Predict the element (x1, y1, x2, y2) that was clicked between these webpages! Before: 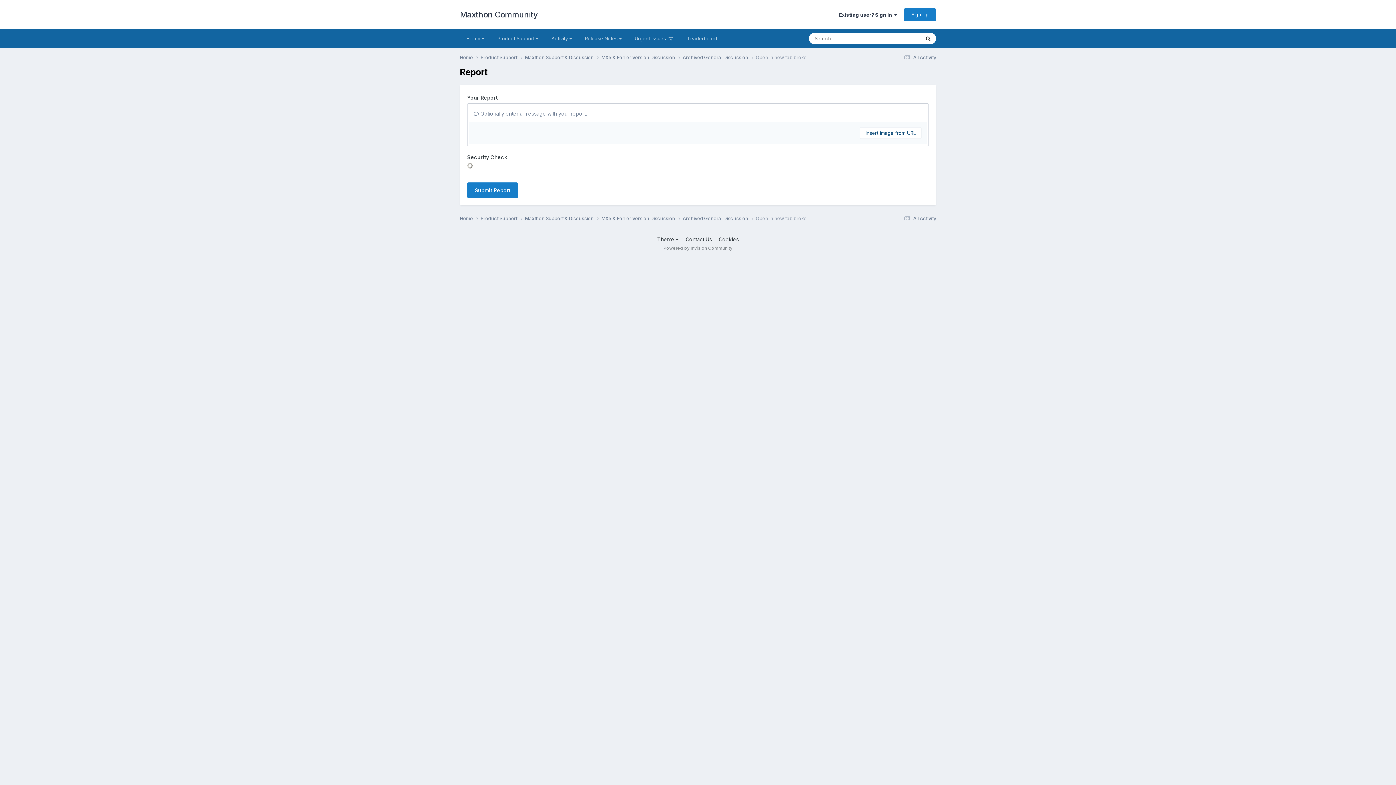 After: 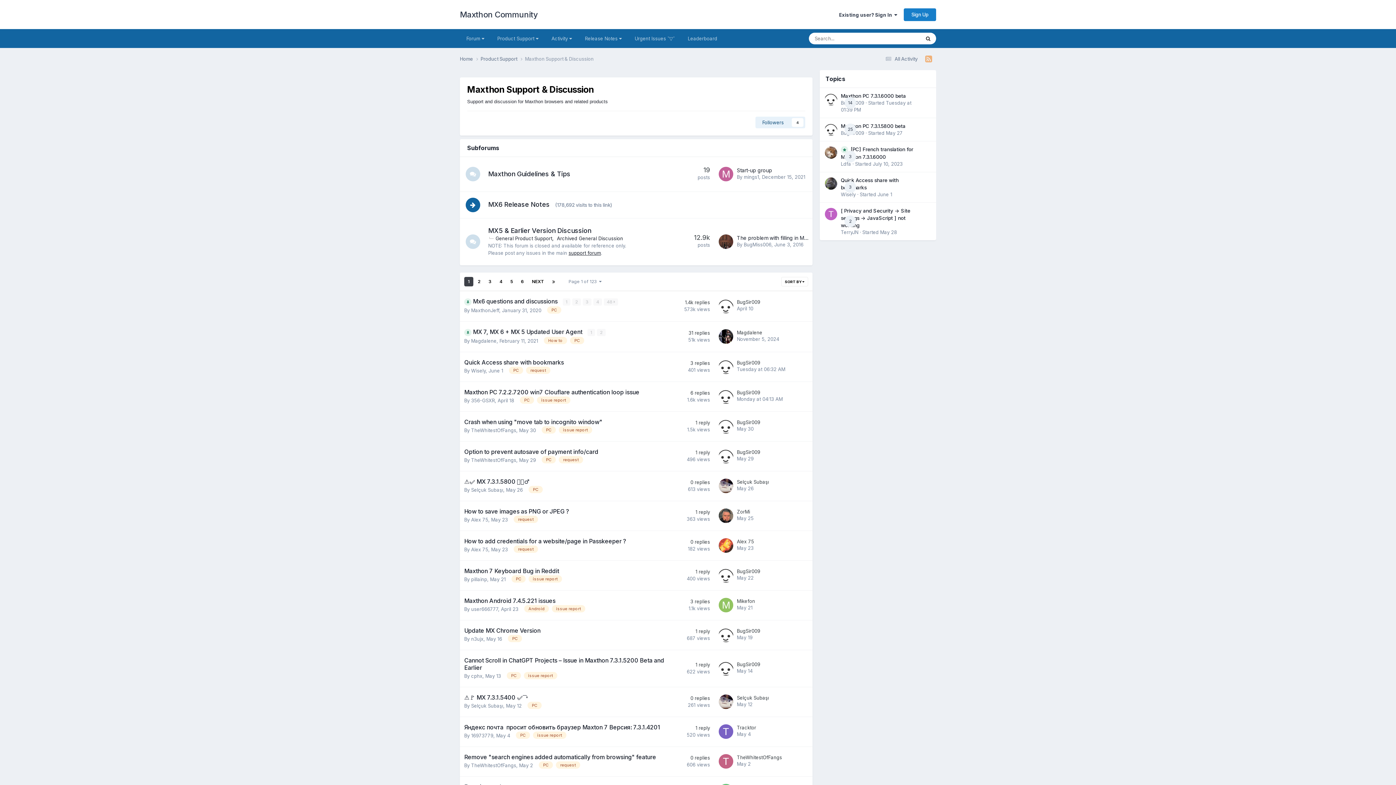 Action: label: Maxthon Support & Discussion  bbox: (525, 54, 601, 61)